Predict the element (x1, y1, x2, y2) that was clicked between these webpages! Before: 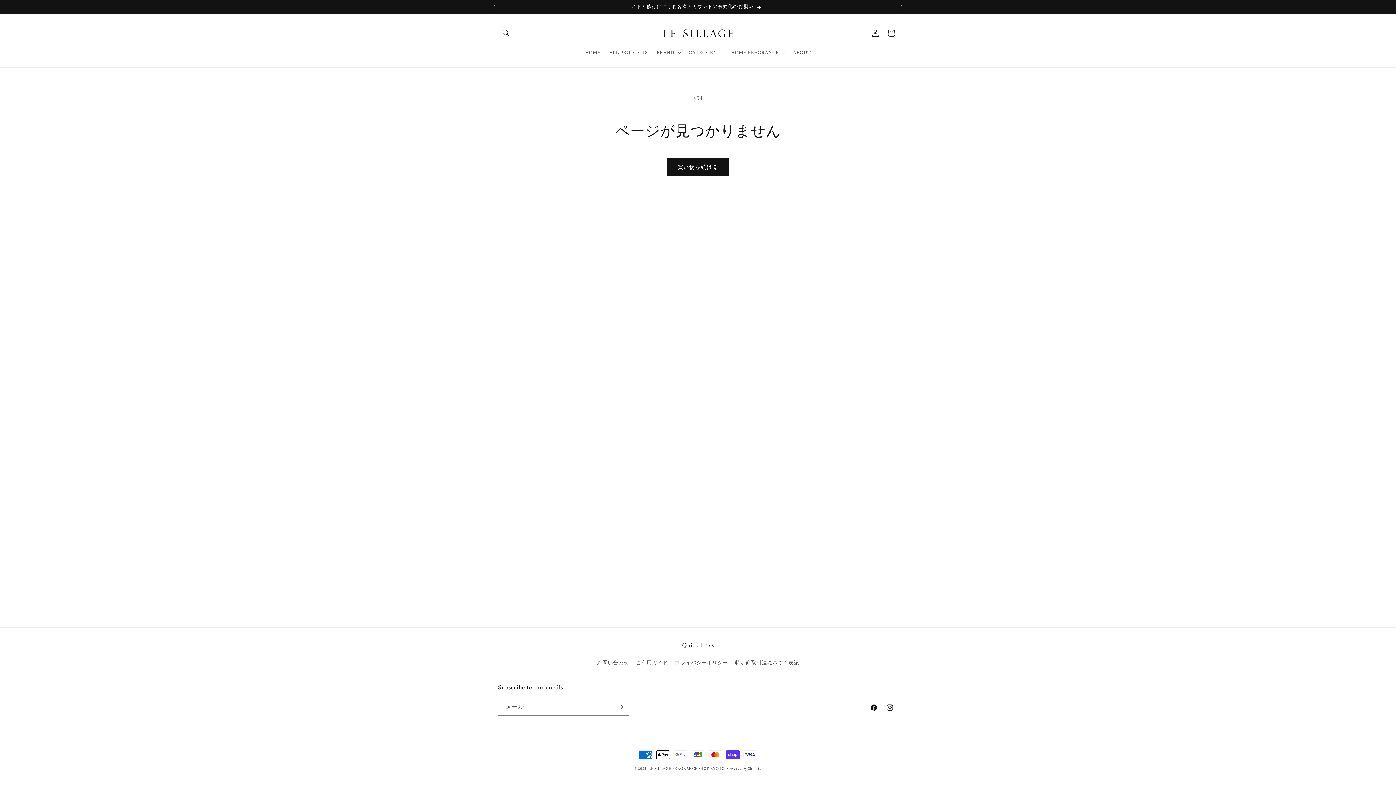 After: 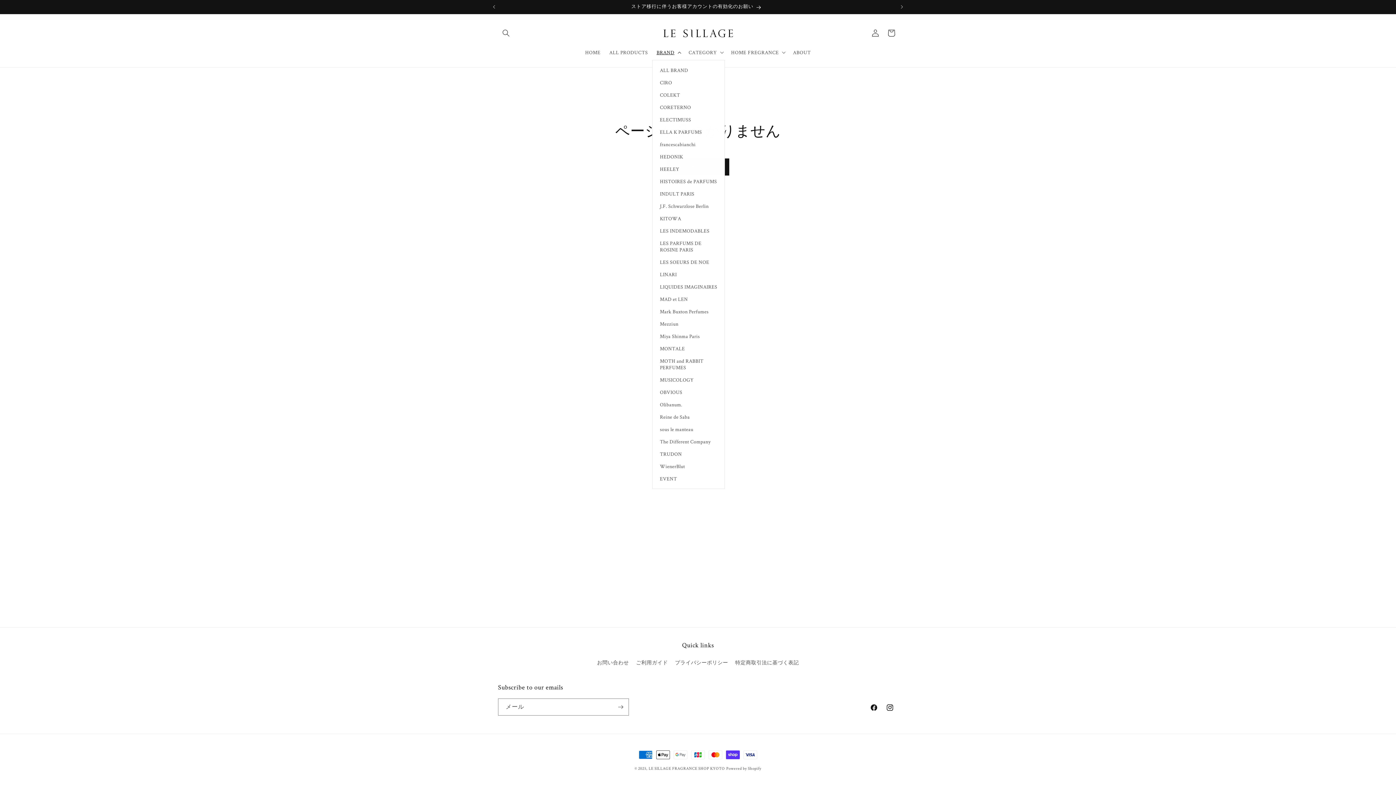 Action: label: BRAND bbox: (652, 44, 684, 60)